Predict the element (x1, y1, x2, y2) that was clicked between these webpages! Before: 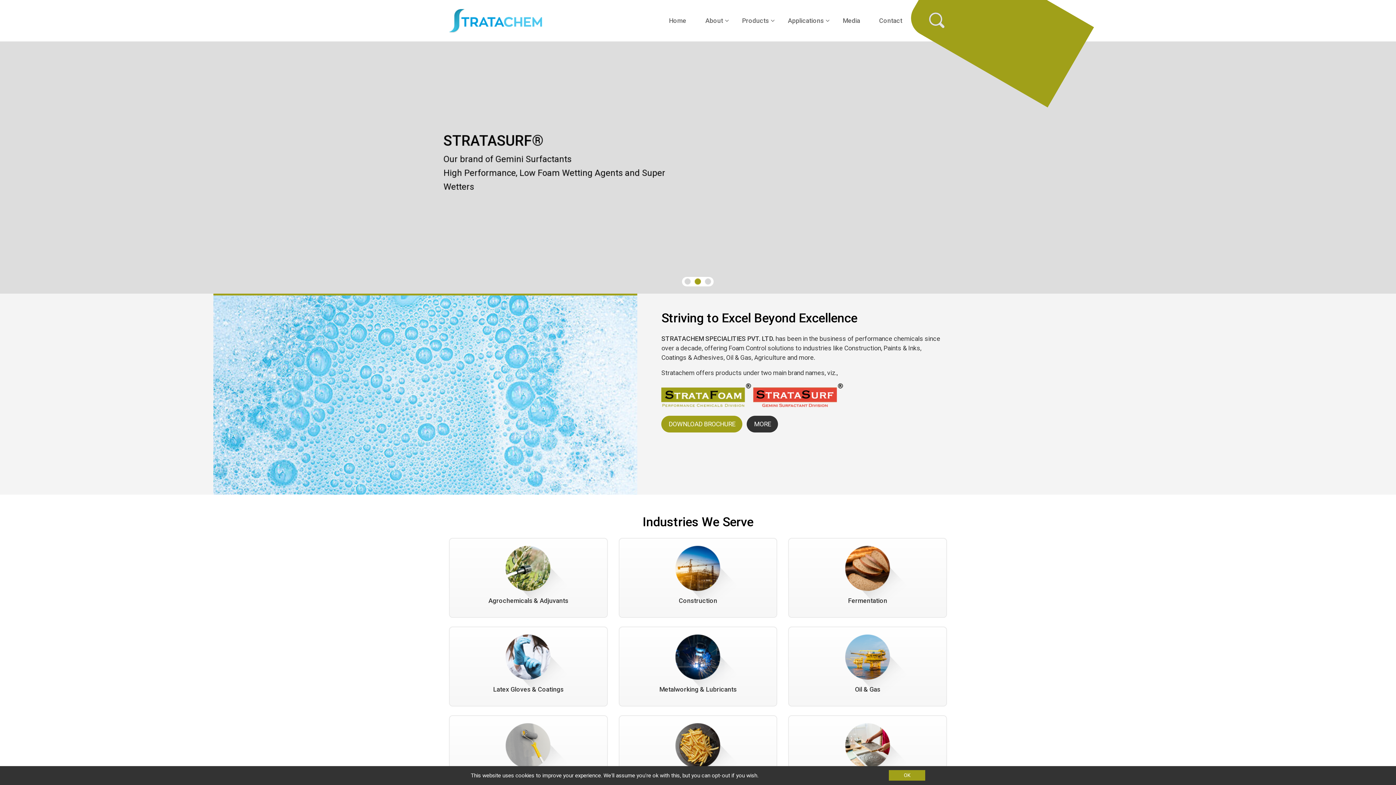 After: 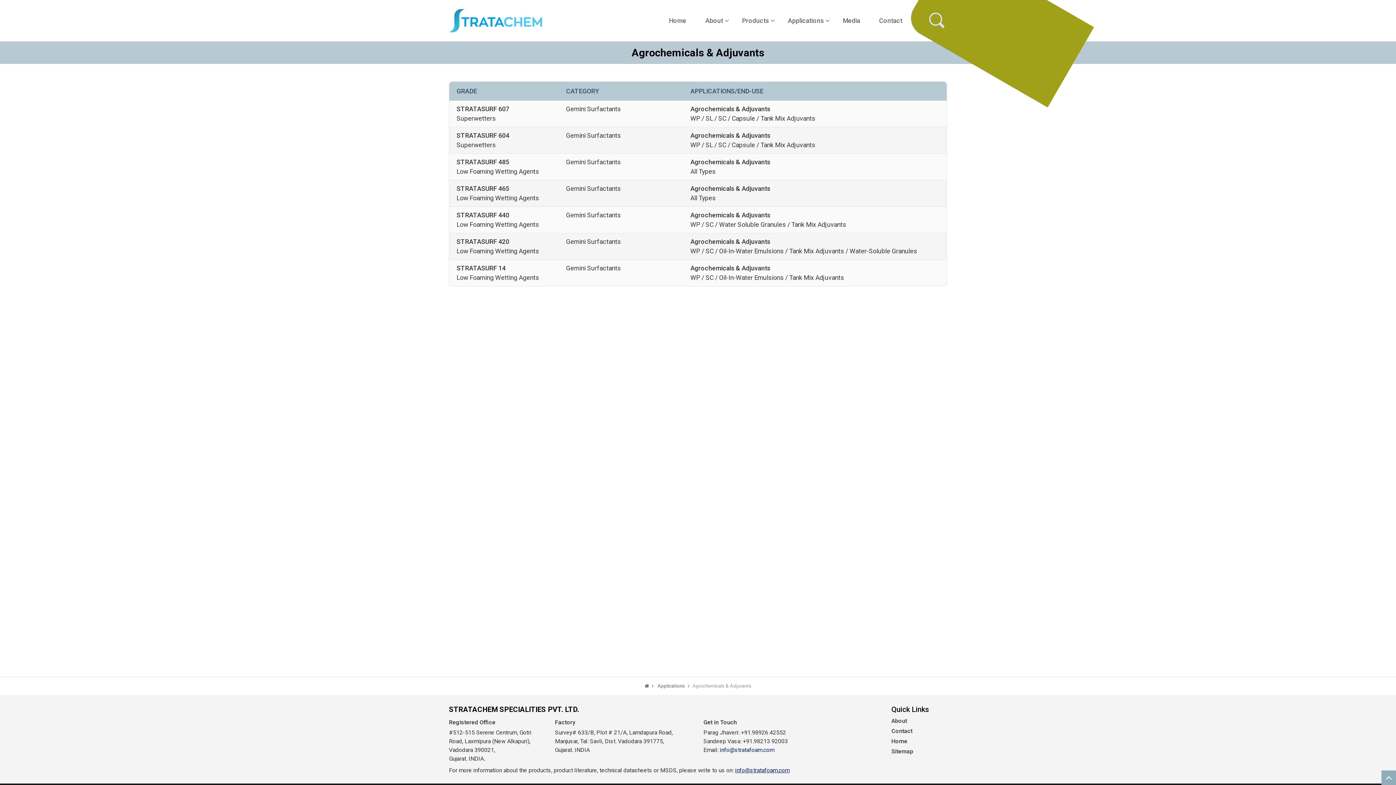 Action: bbox: (449, 538, 607, 618) label: Agrochemicals & Adjuvants